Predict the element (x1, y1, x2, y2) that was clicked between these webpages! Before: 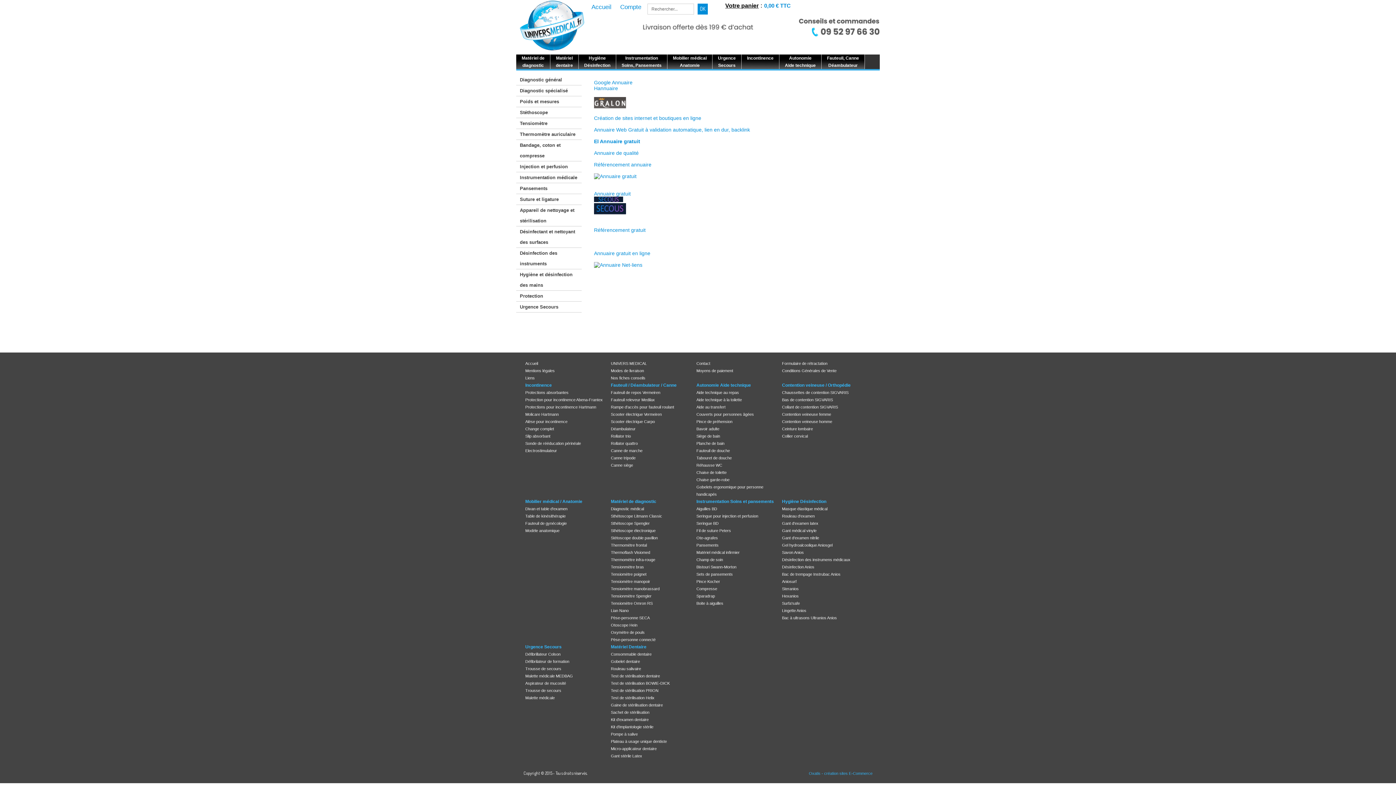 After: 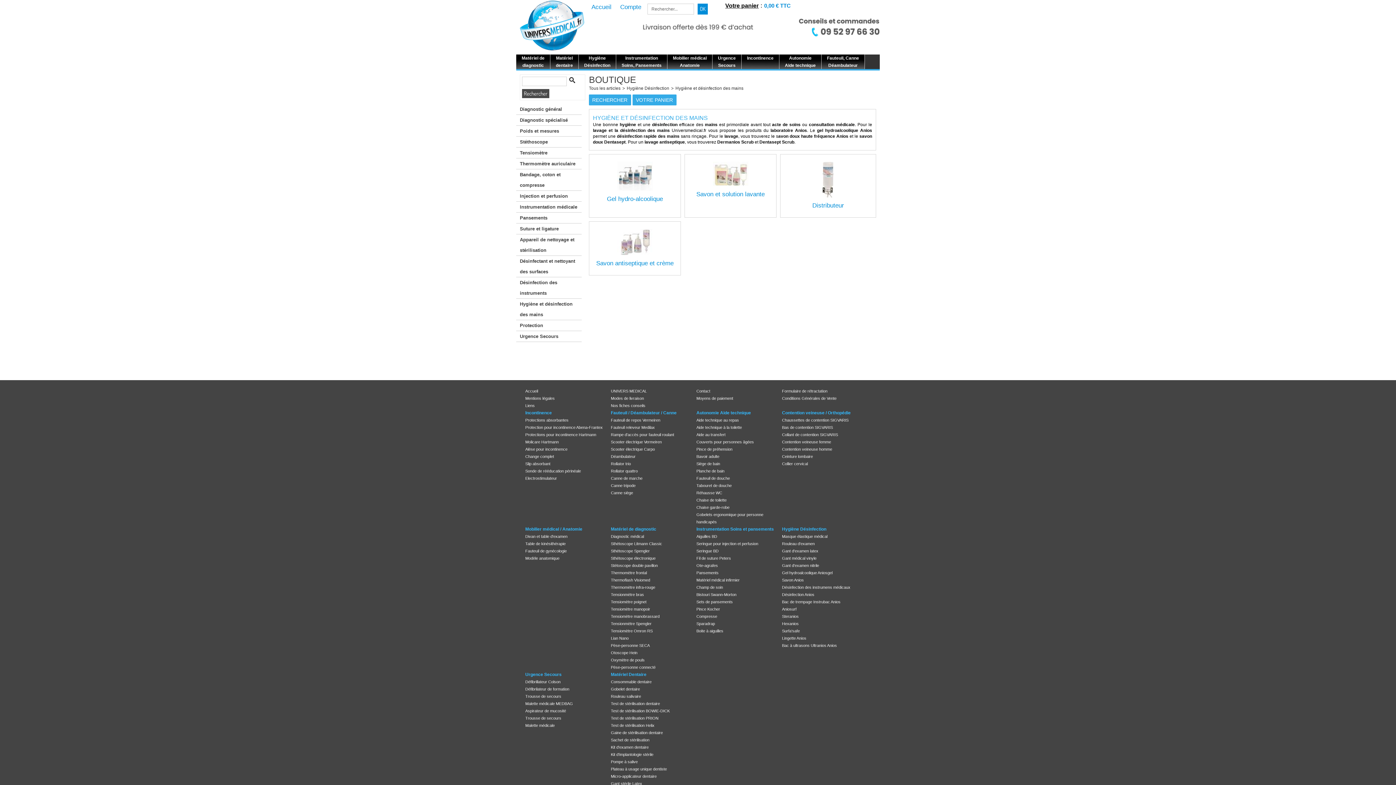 Action: bbox: (782, 550, 804, 554) label: Savon Anios